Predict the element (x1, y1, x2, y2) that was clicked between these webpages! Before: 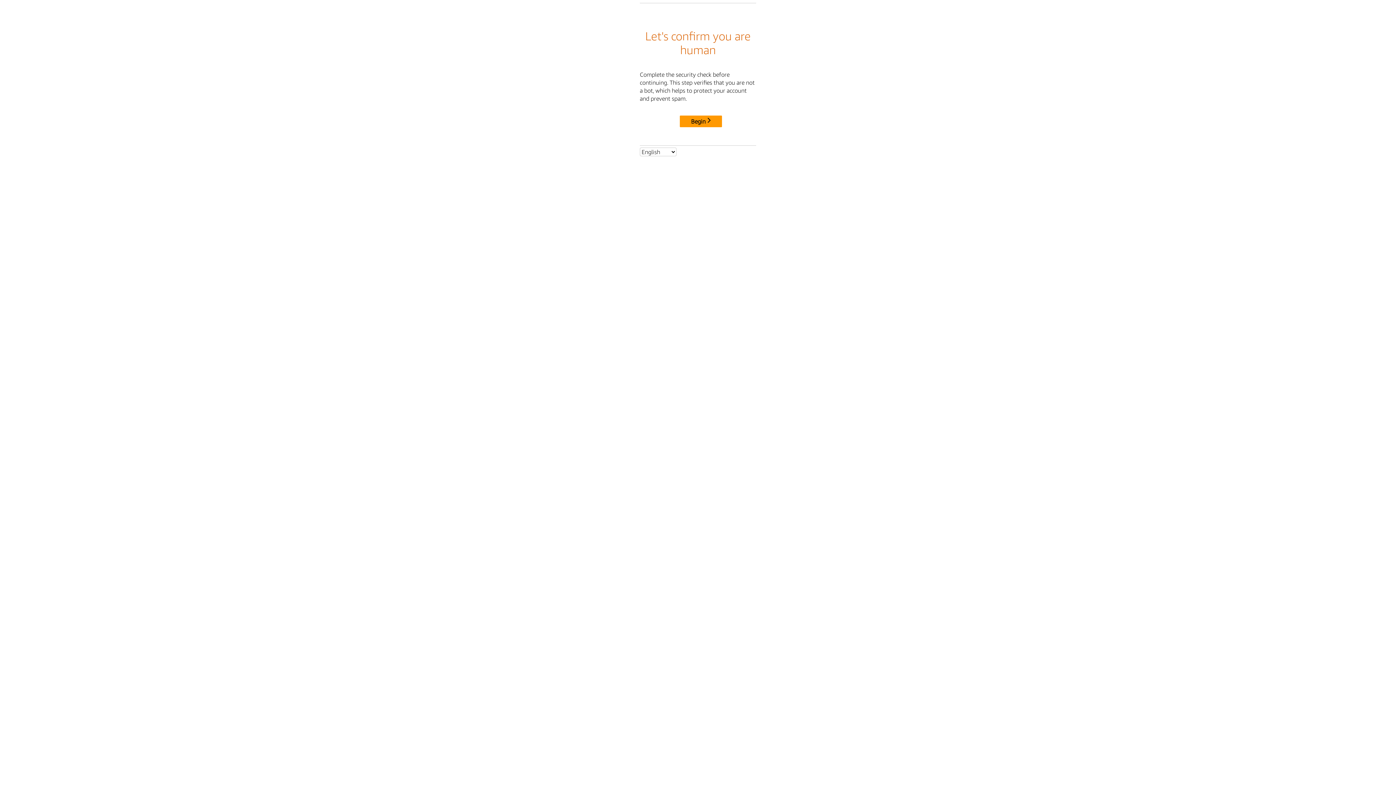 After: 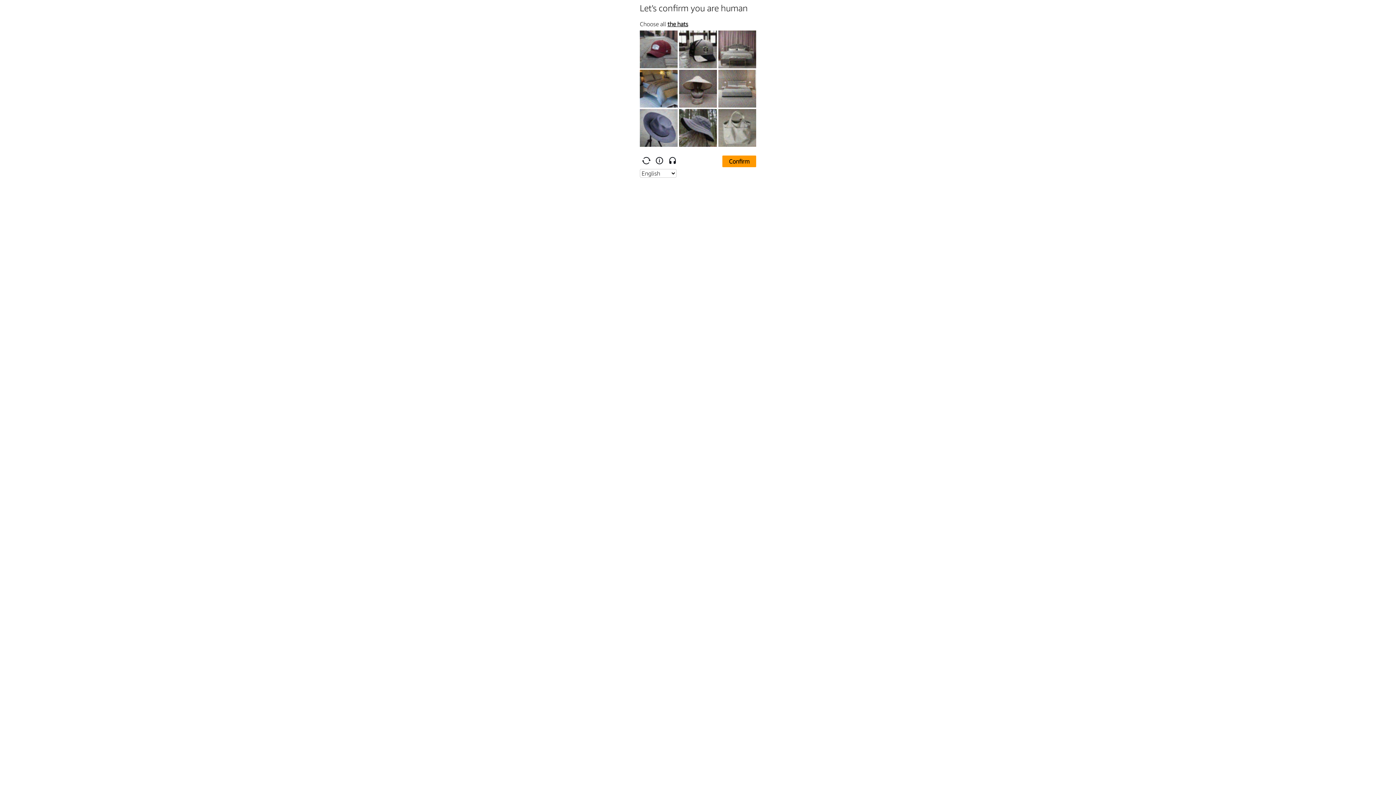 Action: bbox: (680, 115, 722, 127) label: Begin